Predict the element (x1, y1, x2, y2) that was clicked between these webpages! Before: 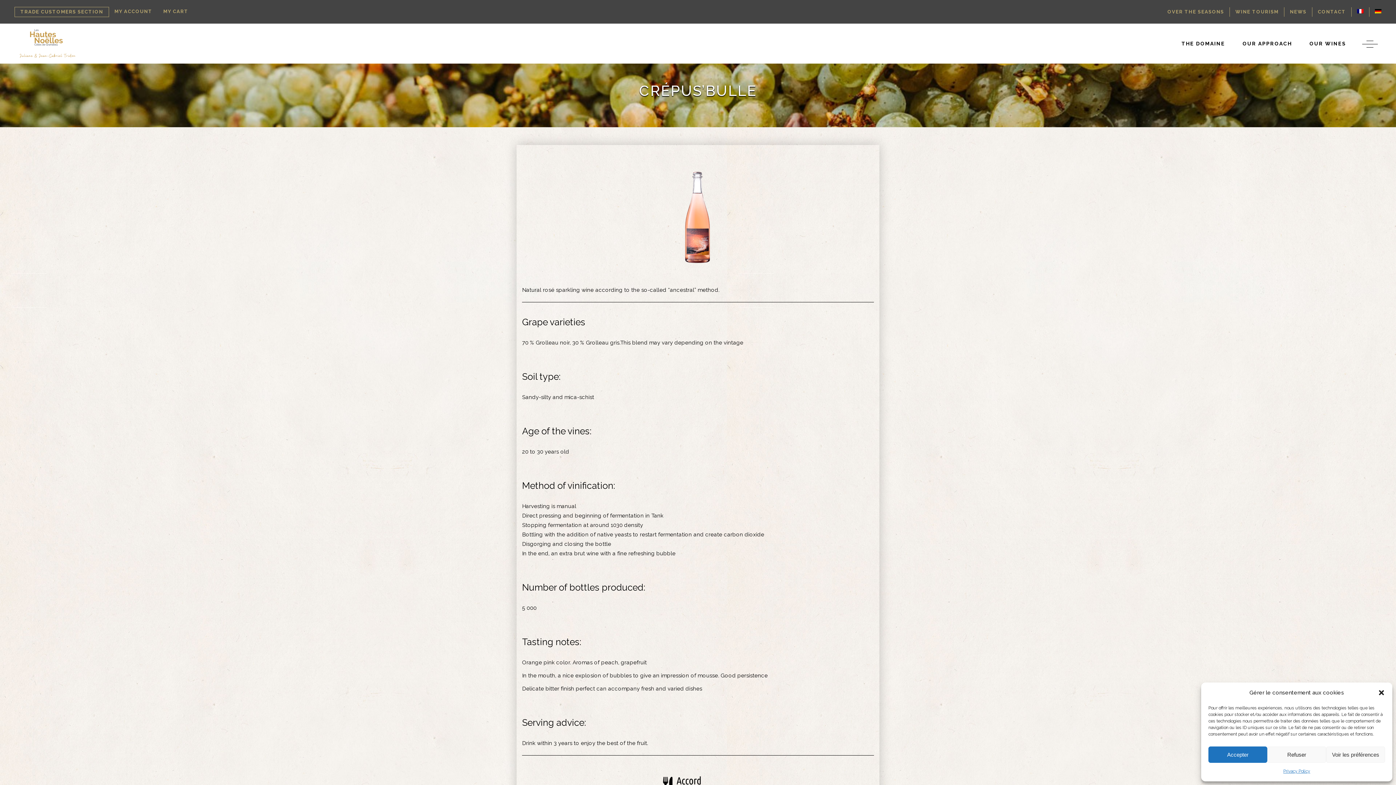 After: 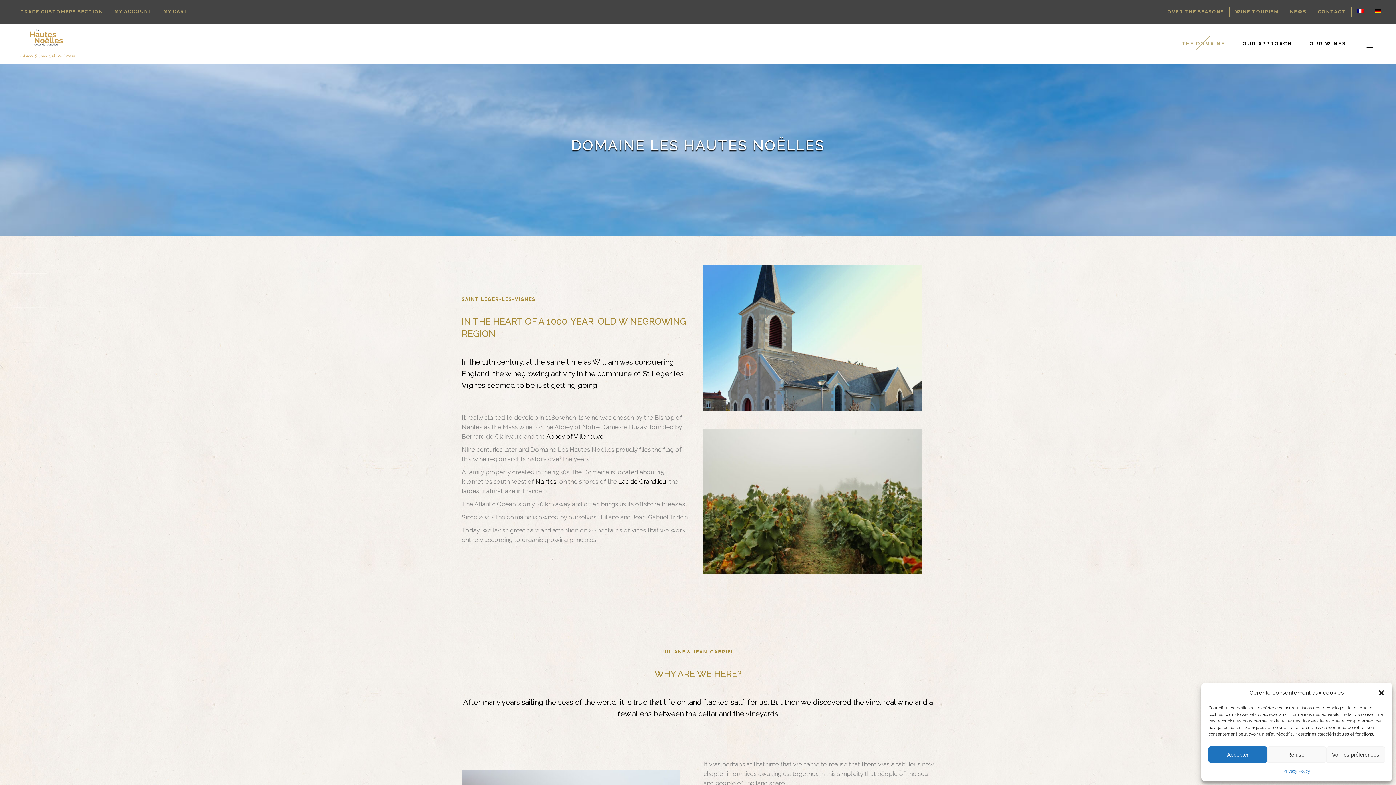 Action: label: THE DOMAINE bbox: (1173, 38, 1234, 48)